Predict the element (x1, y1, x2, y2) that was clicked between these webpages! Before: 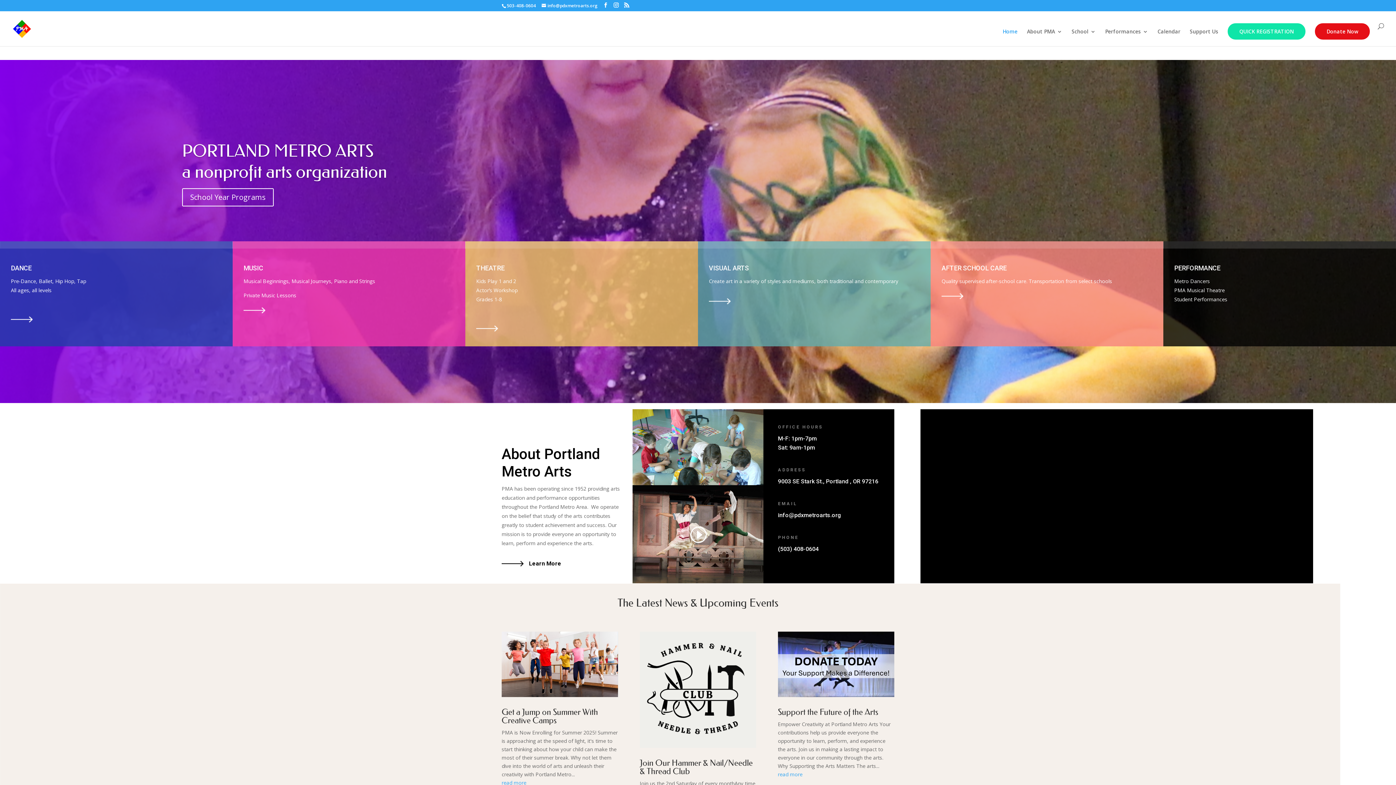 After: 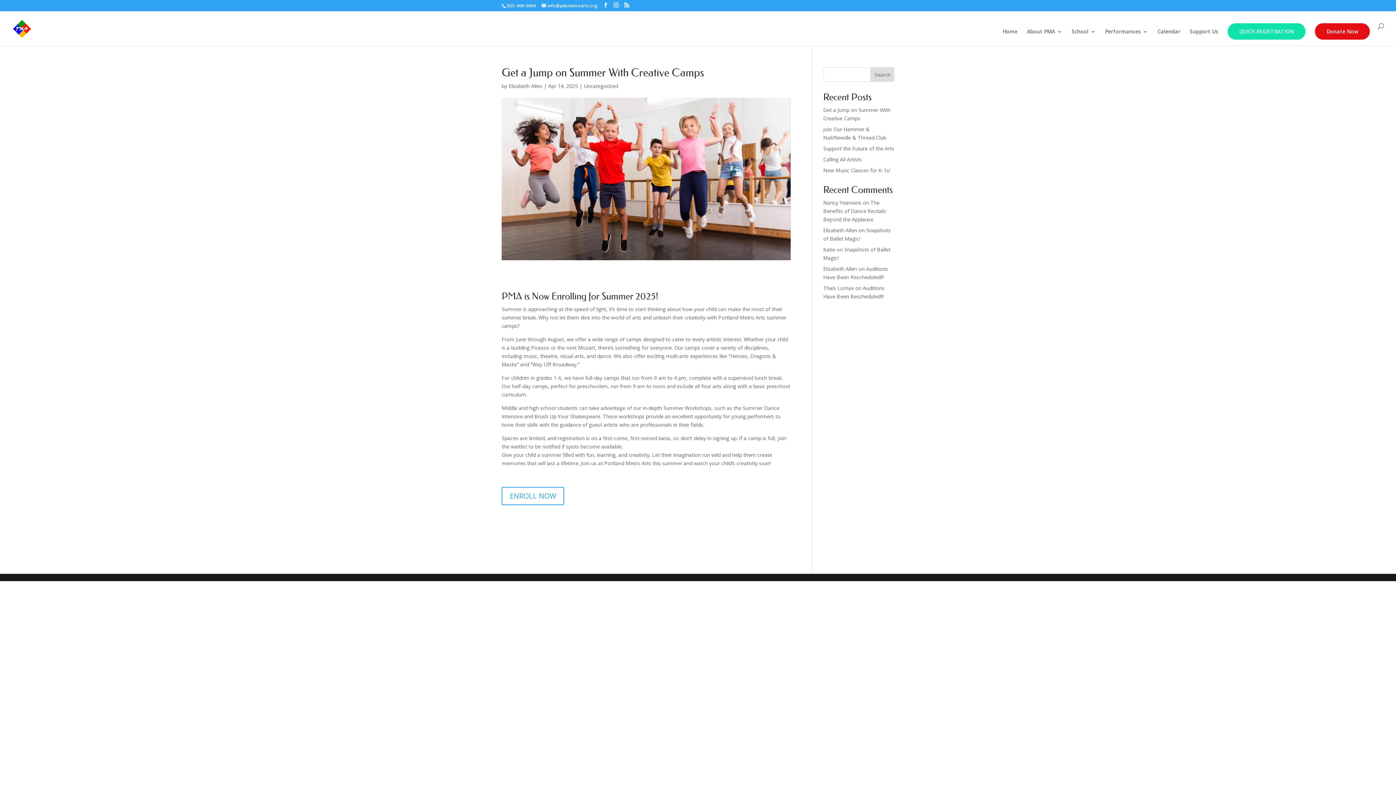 Action: bbox: (501, 631, 618, 697)